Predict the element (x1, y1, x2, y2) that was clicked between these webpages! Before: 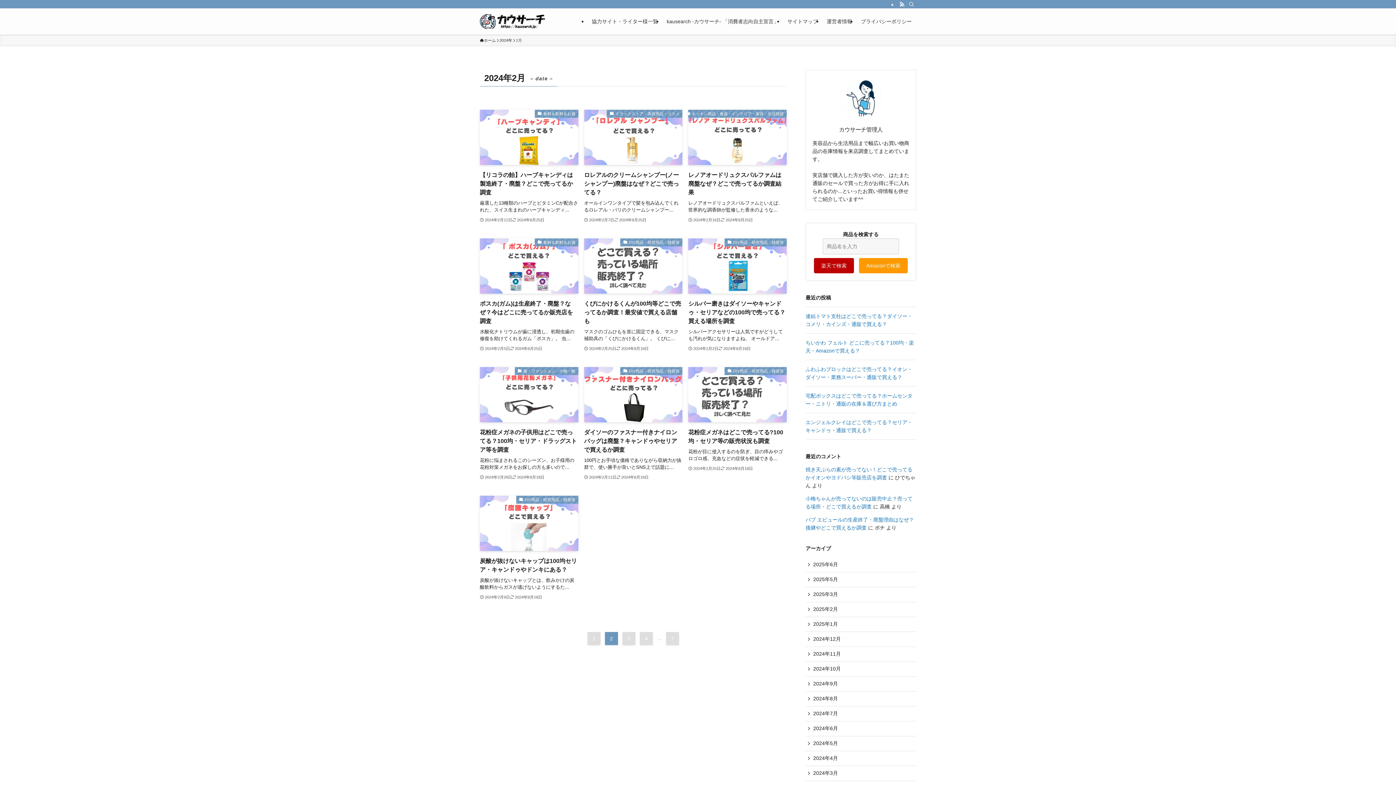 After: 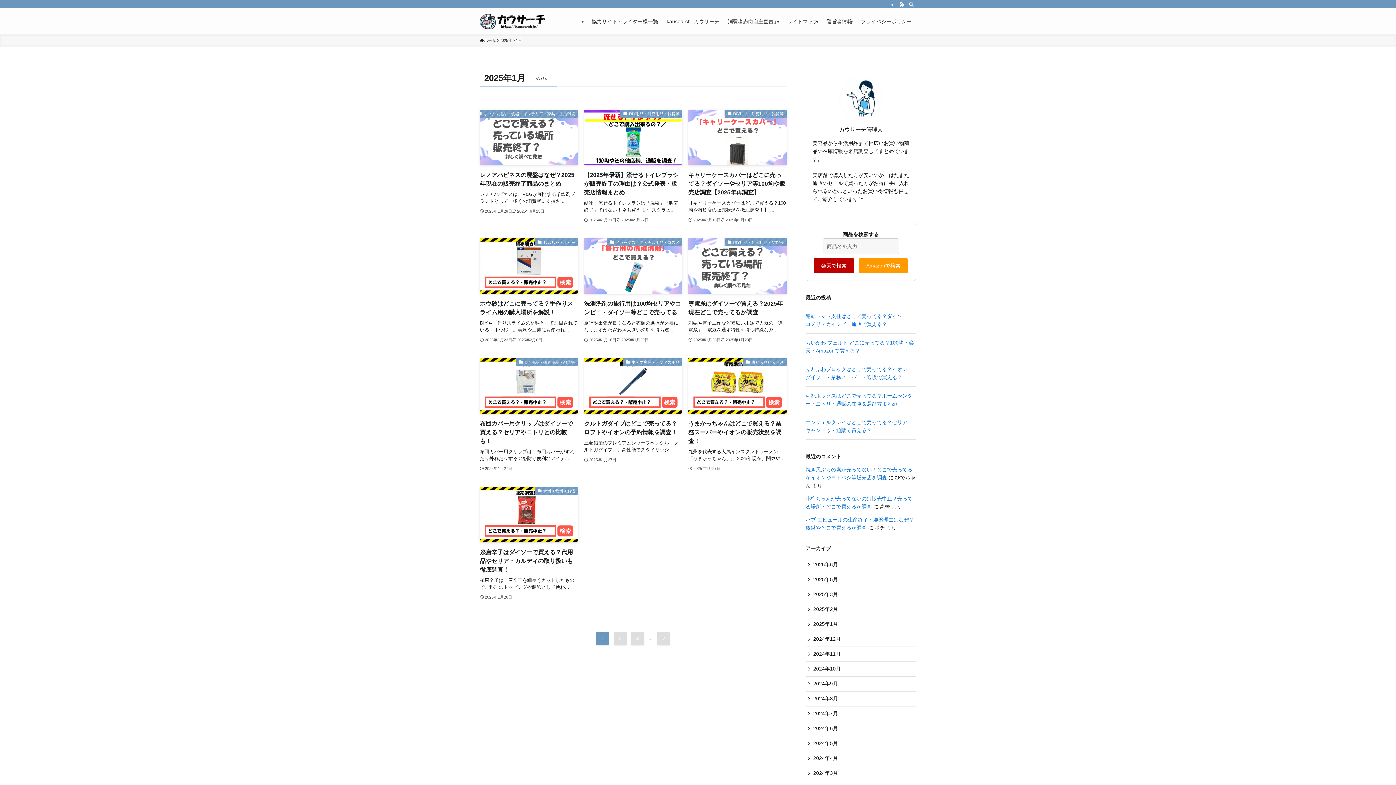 Action: label: 2025年1月 bbox: (805, 617, 916, 632)